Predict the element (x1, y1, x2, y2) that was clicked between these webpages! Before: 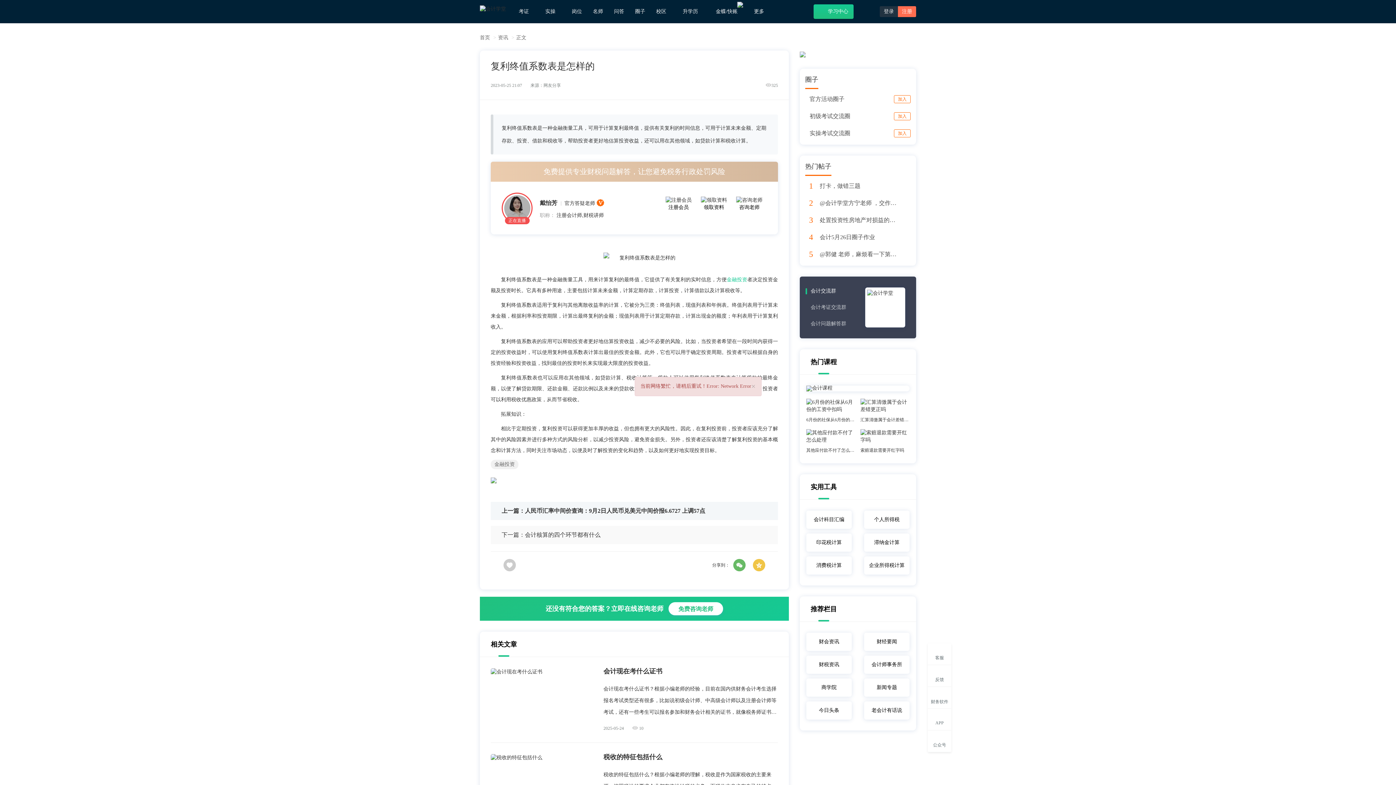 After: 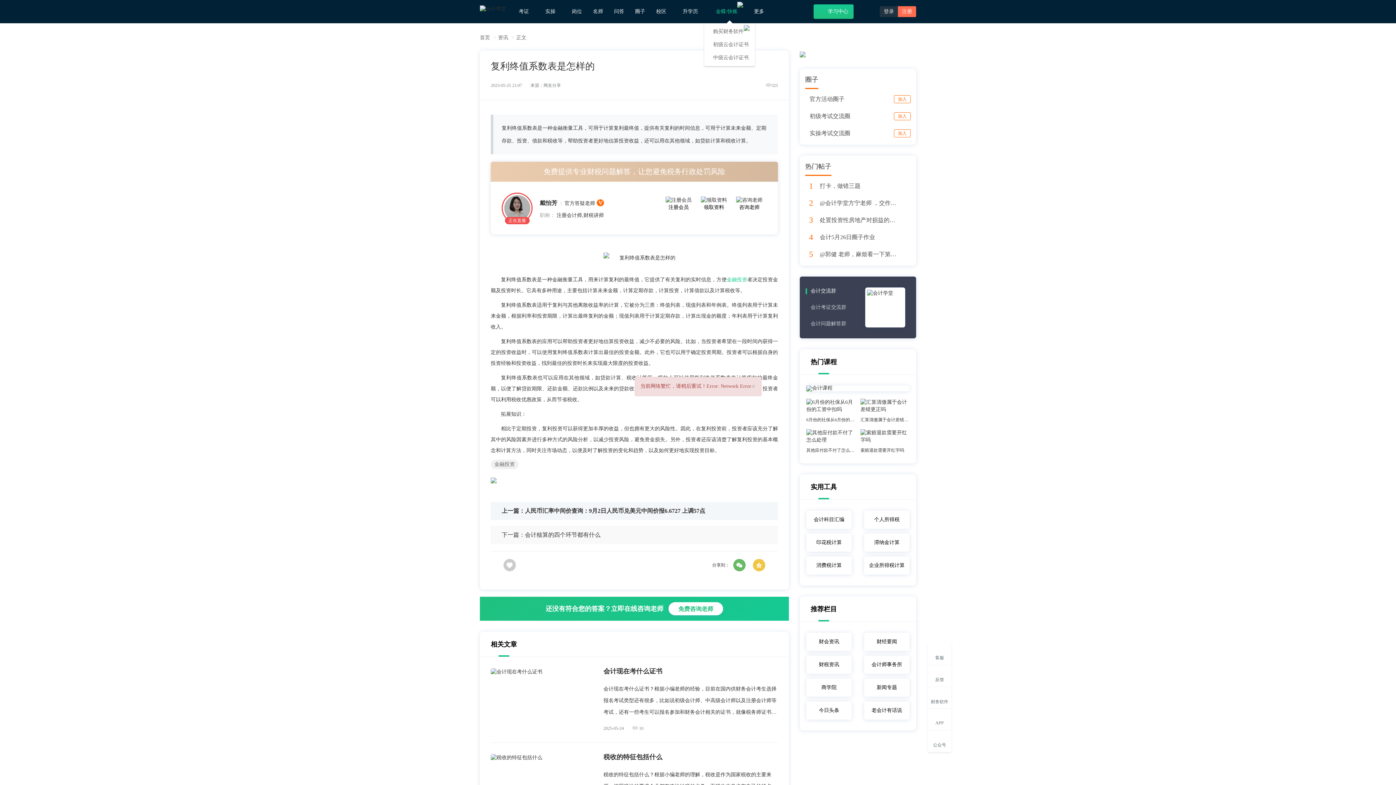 Action: label: 金蝶/快账 bbox: (716, 0, 743, 23)